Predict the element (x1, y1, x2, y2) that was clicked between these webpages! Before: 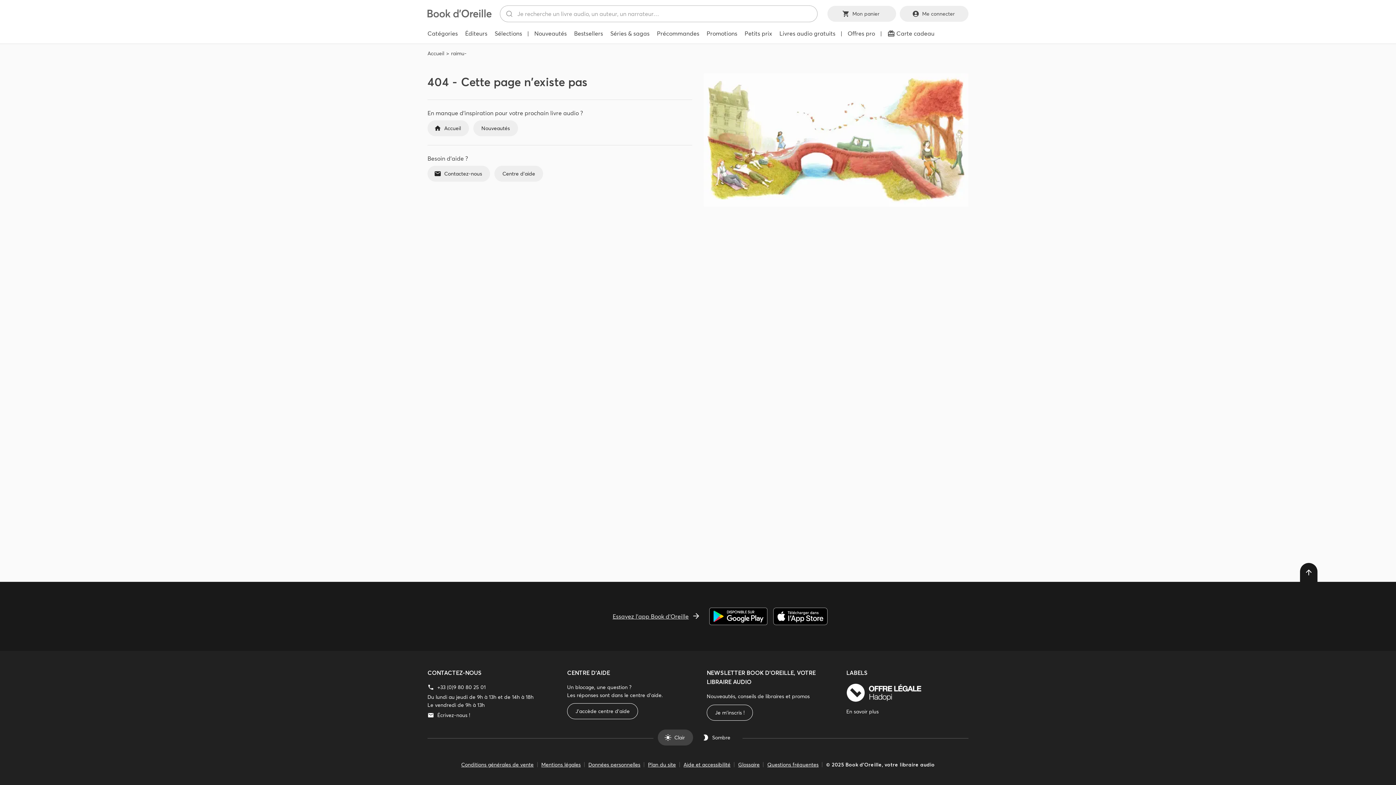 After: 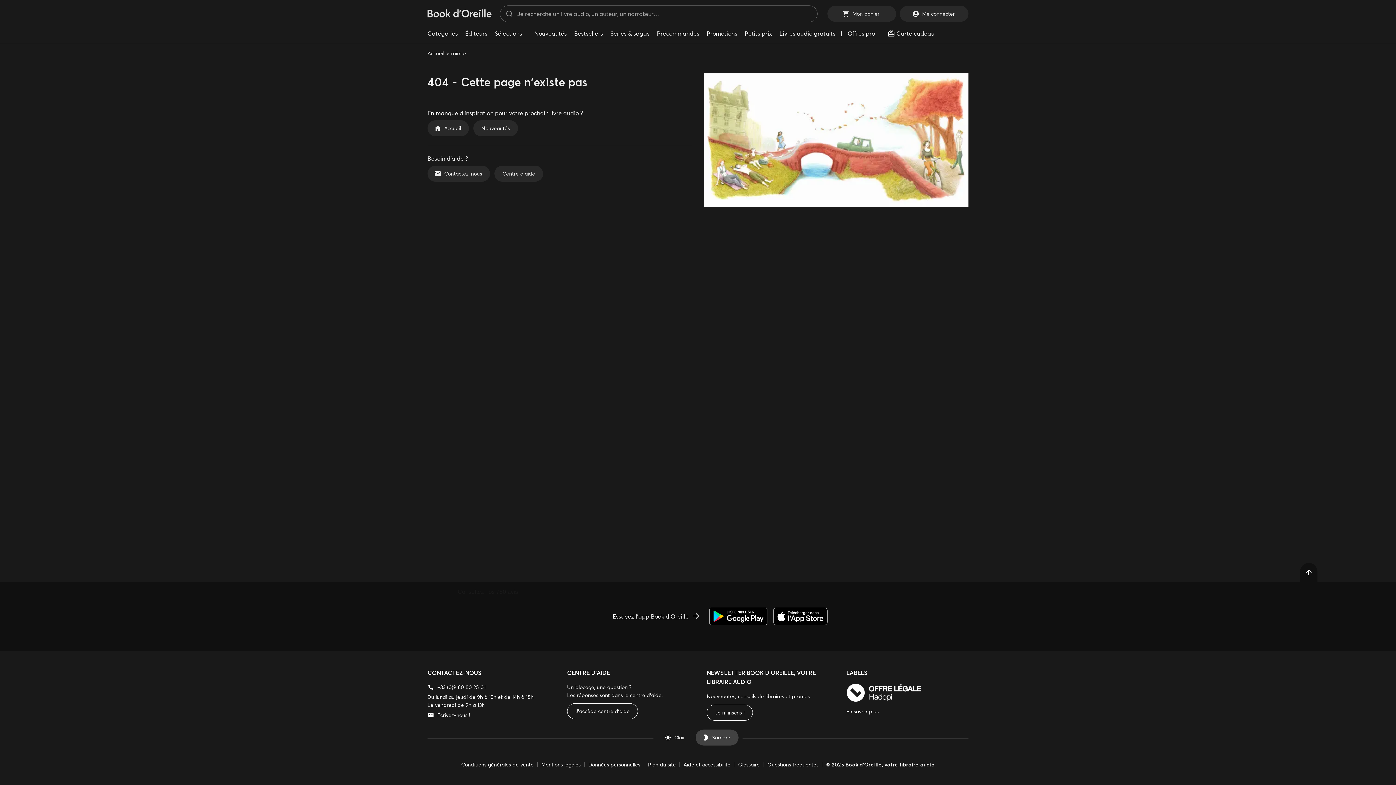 Action: label: Sombre bbox: (695, 729, 738, 745)